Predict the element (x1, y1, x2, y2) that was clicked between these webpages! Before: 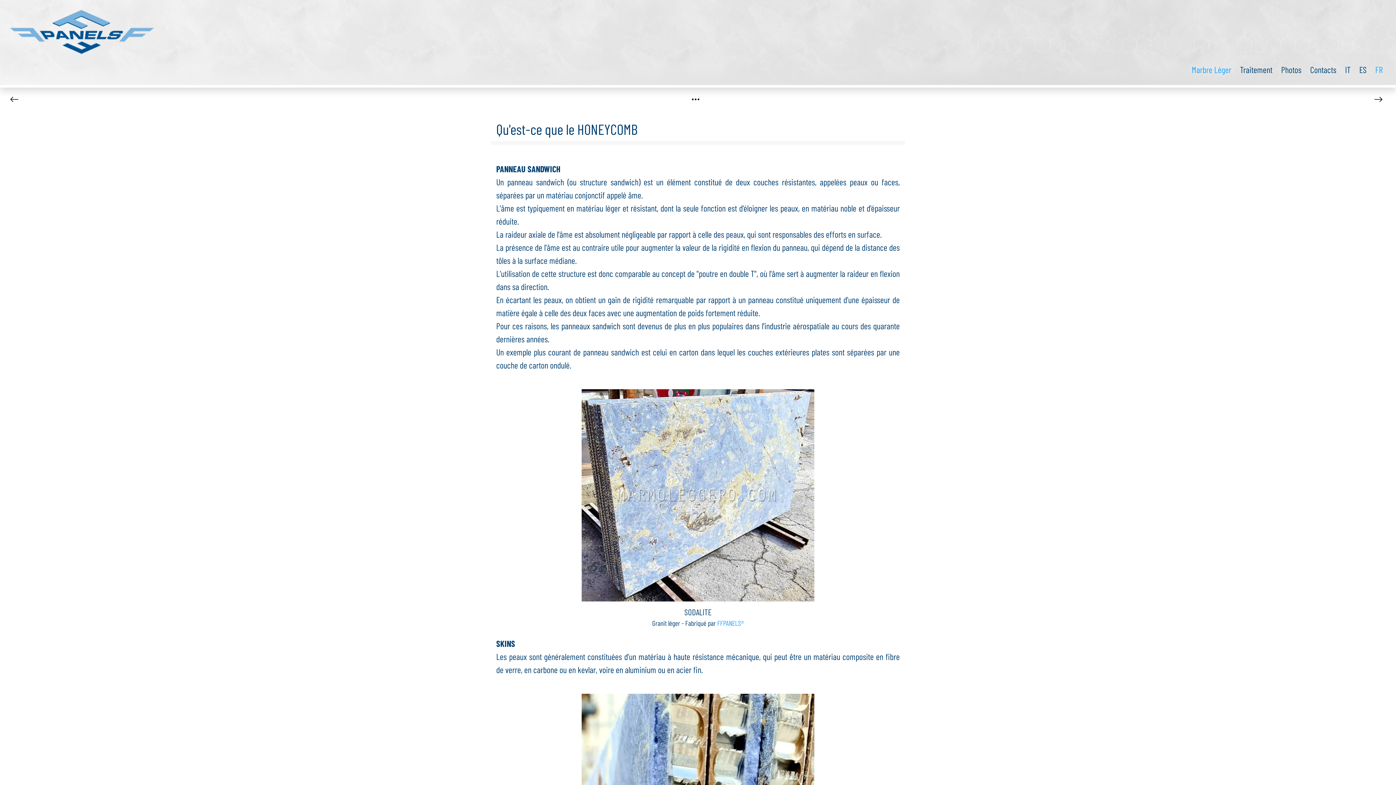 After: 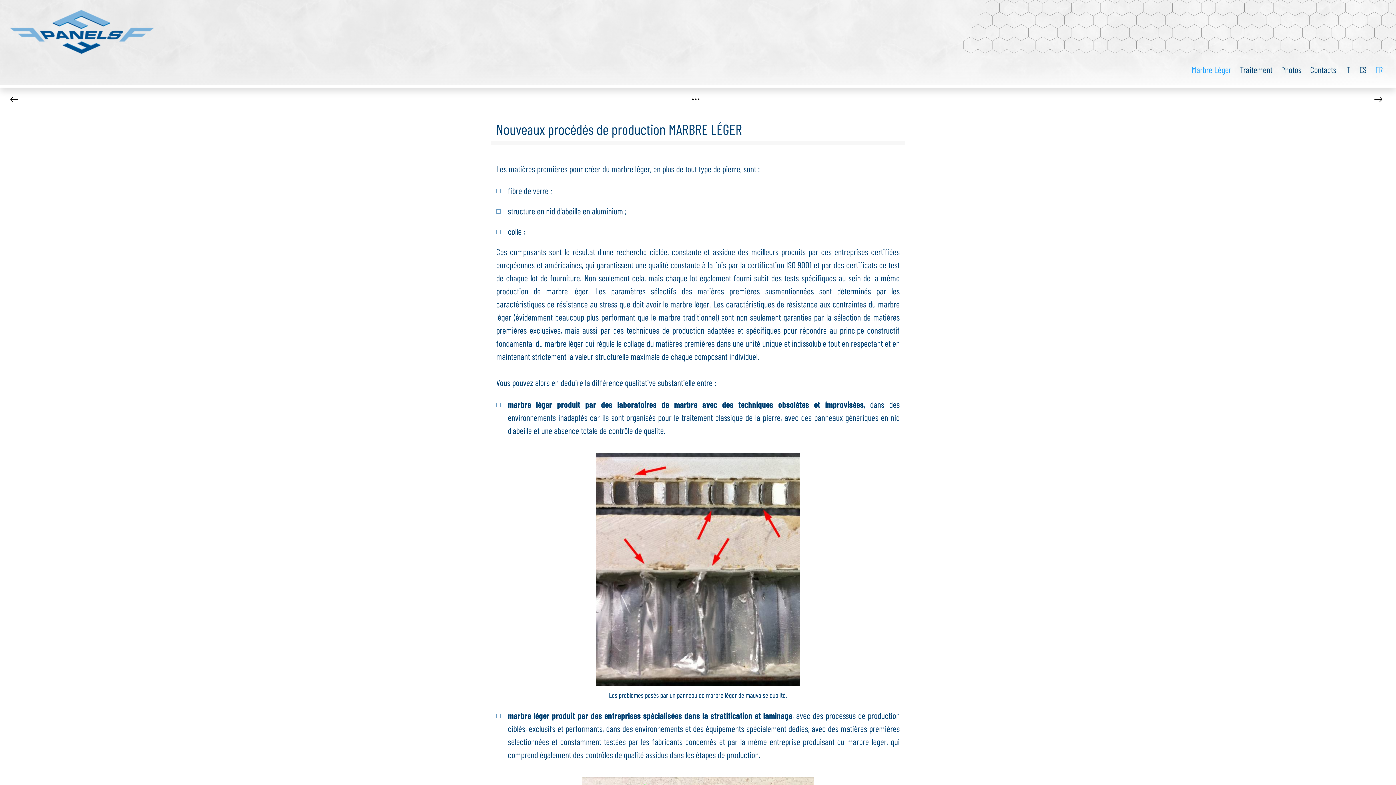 Action: label: Nouveaux procédés de production MARBRE LÉGER bbox: (1374, 93, 1383, 103)